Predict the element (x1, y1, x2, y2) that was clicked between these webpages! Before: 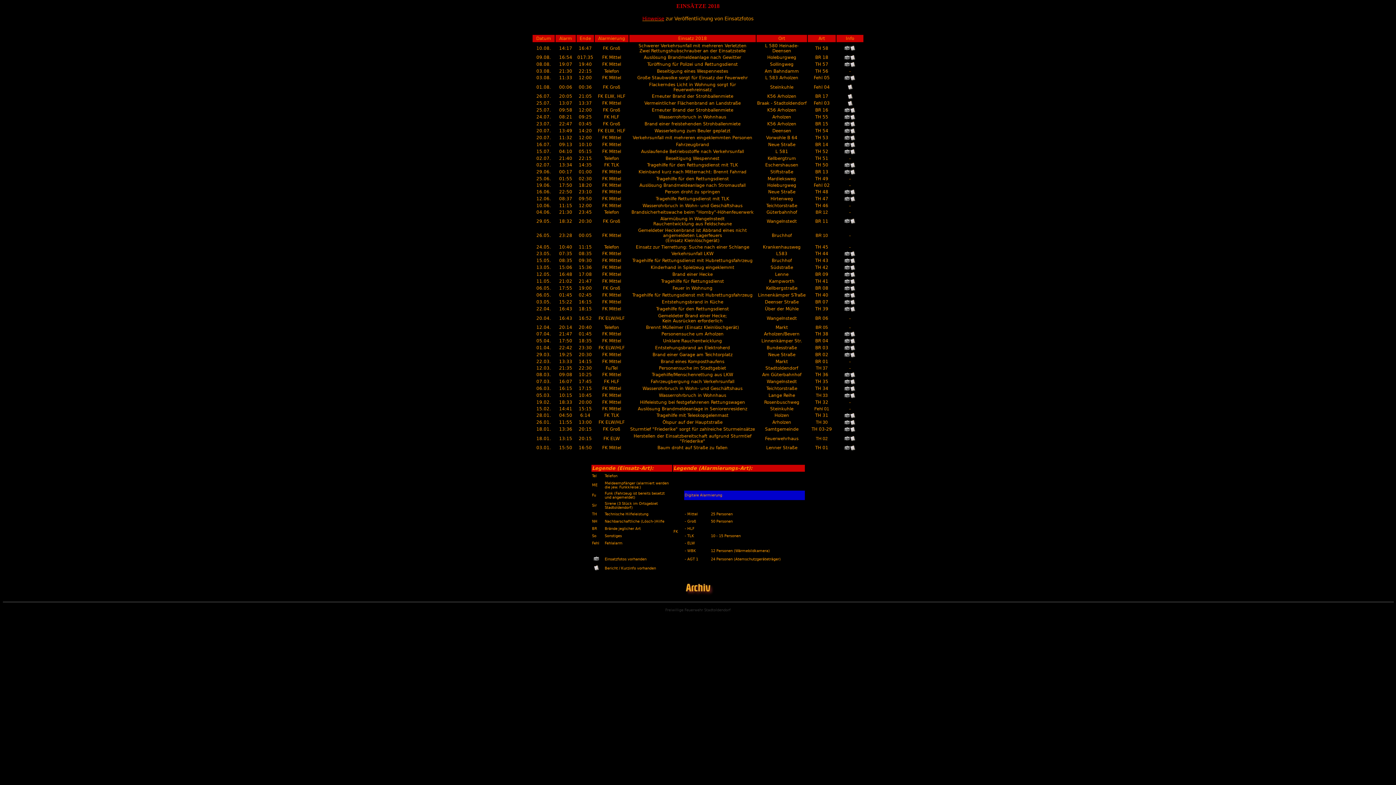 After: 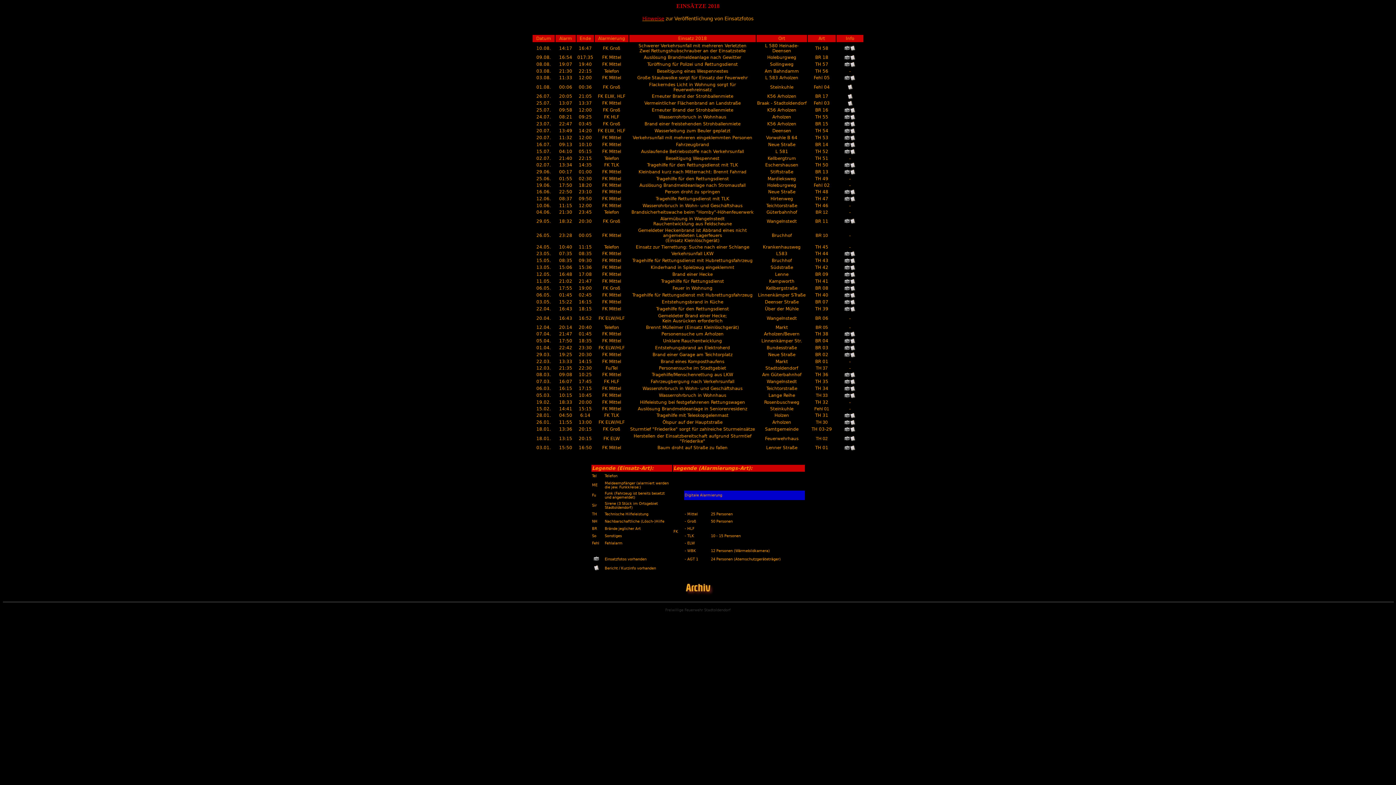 Action: bbox: (844, 338, 855, 345)